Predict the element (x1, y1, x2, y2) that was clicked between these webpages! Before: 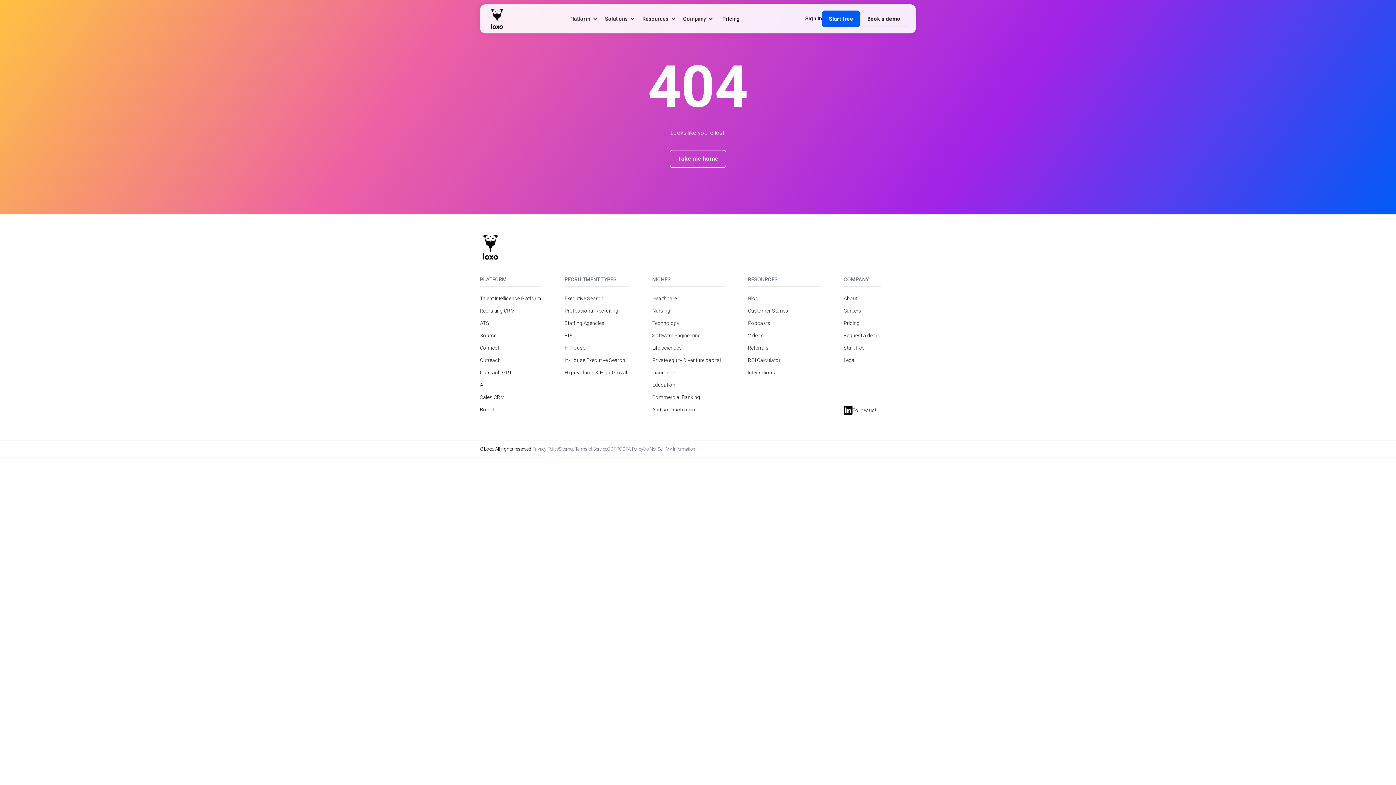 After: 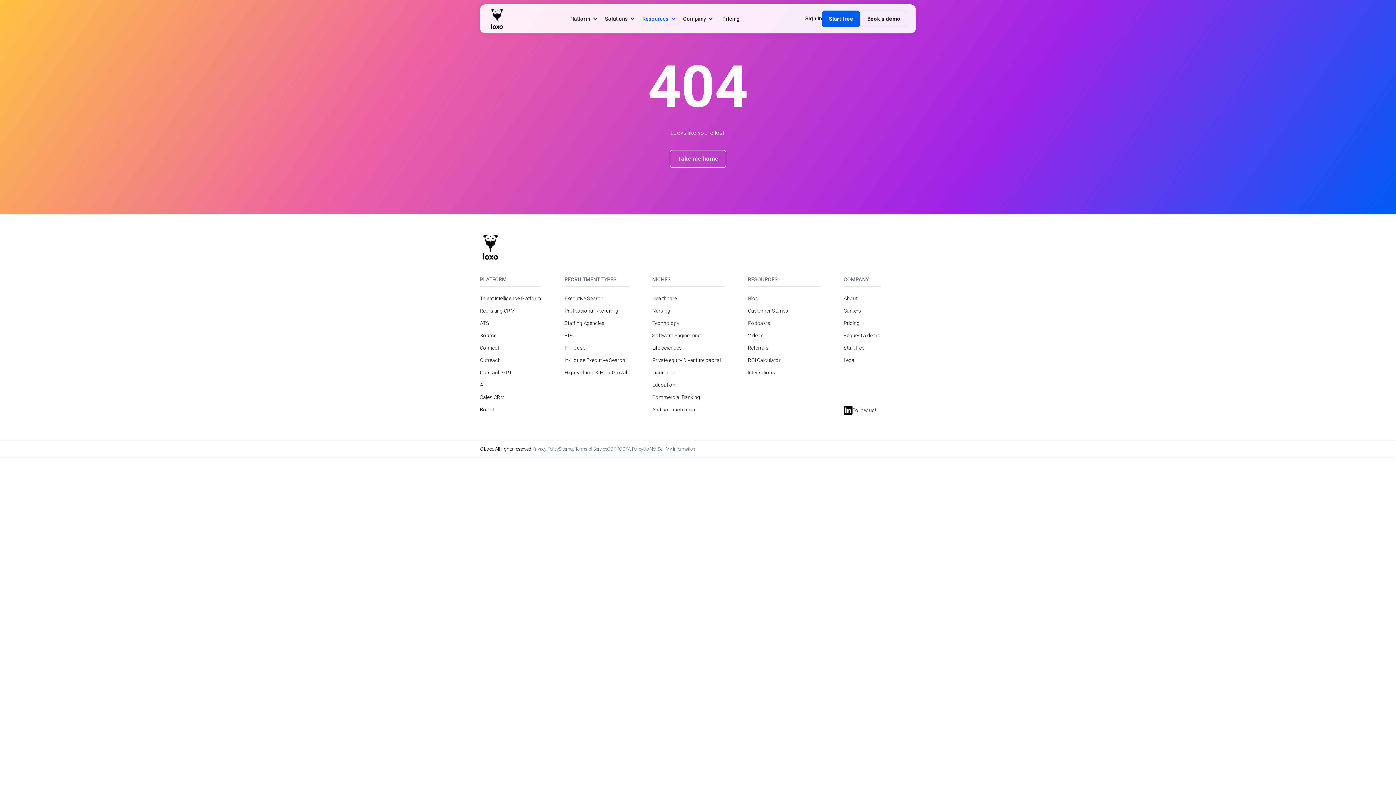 Action: bbox: (638, 12, 679, 24) label: Resources